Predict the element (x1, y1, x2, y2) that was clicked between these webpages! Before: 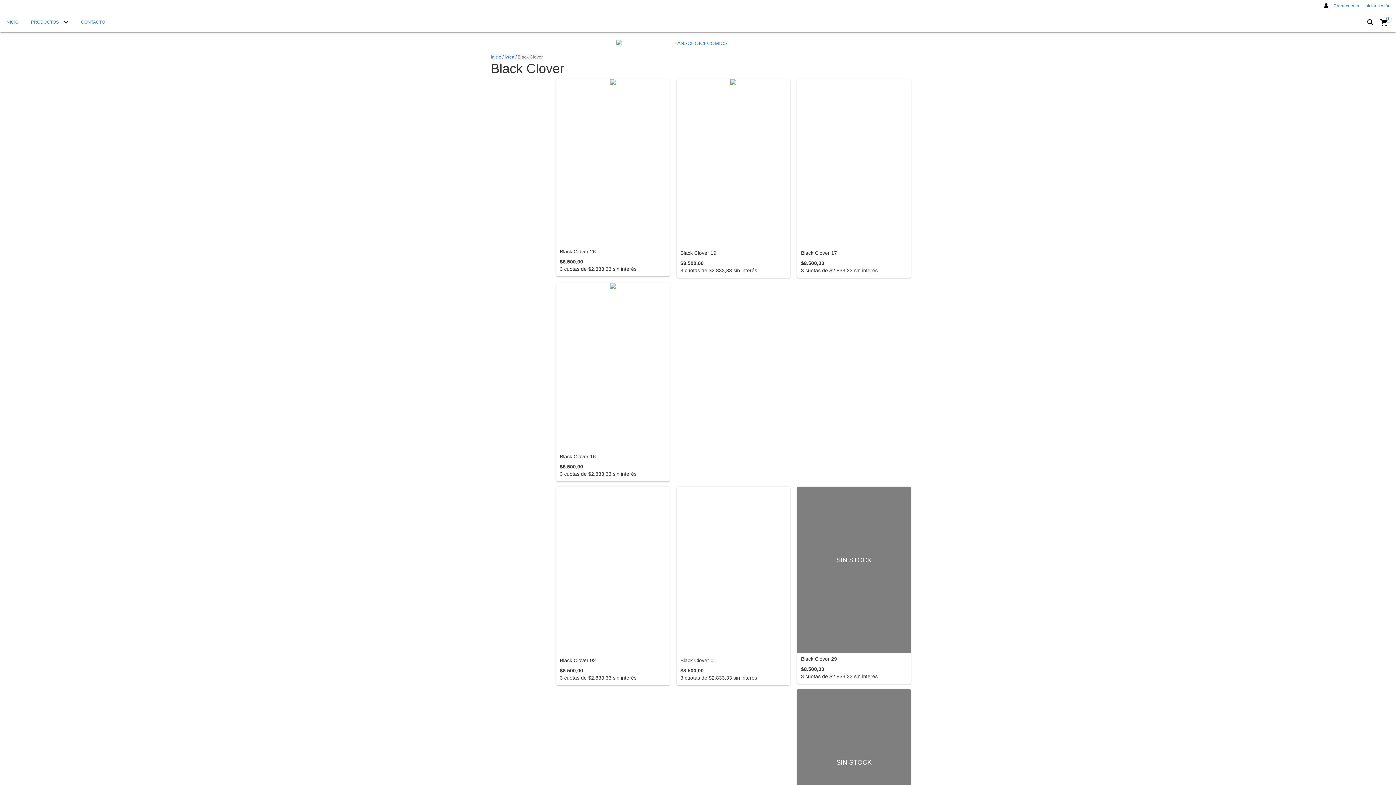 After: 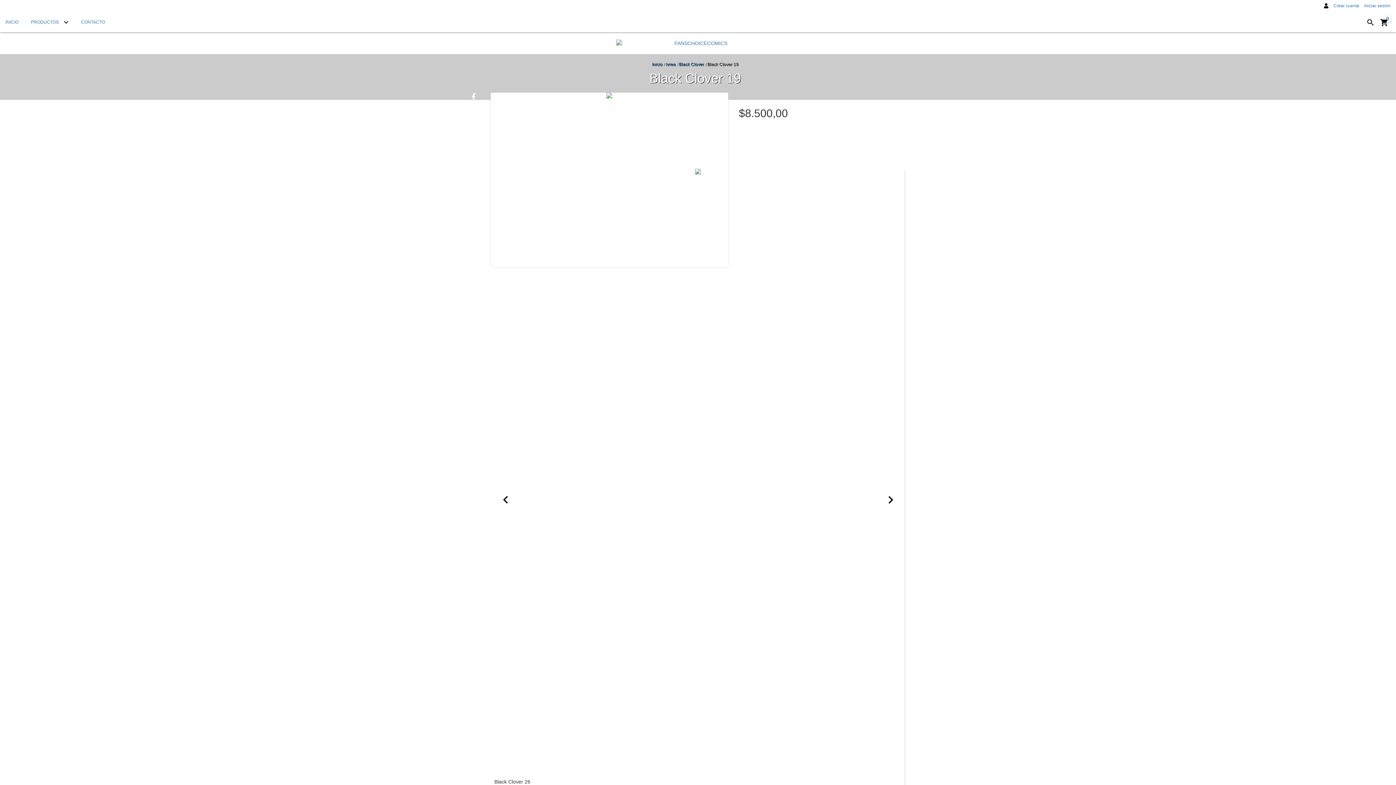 Action: label: Black Clover 19 bbox: (676, 79, 790, 246)